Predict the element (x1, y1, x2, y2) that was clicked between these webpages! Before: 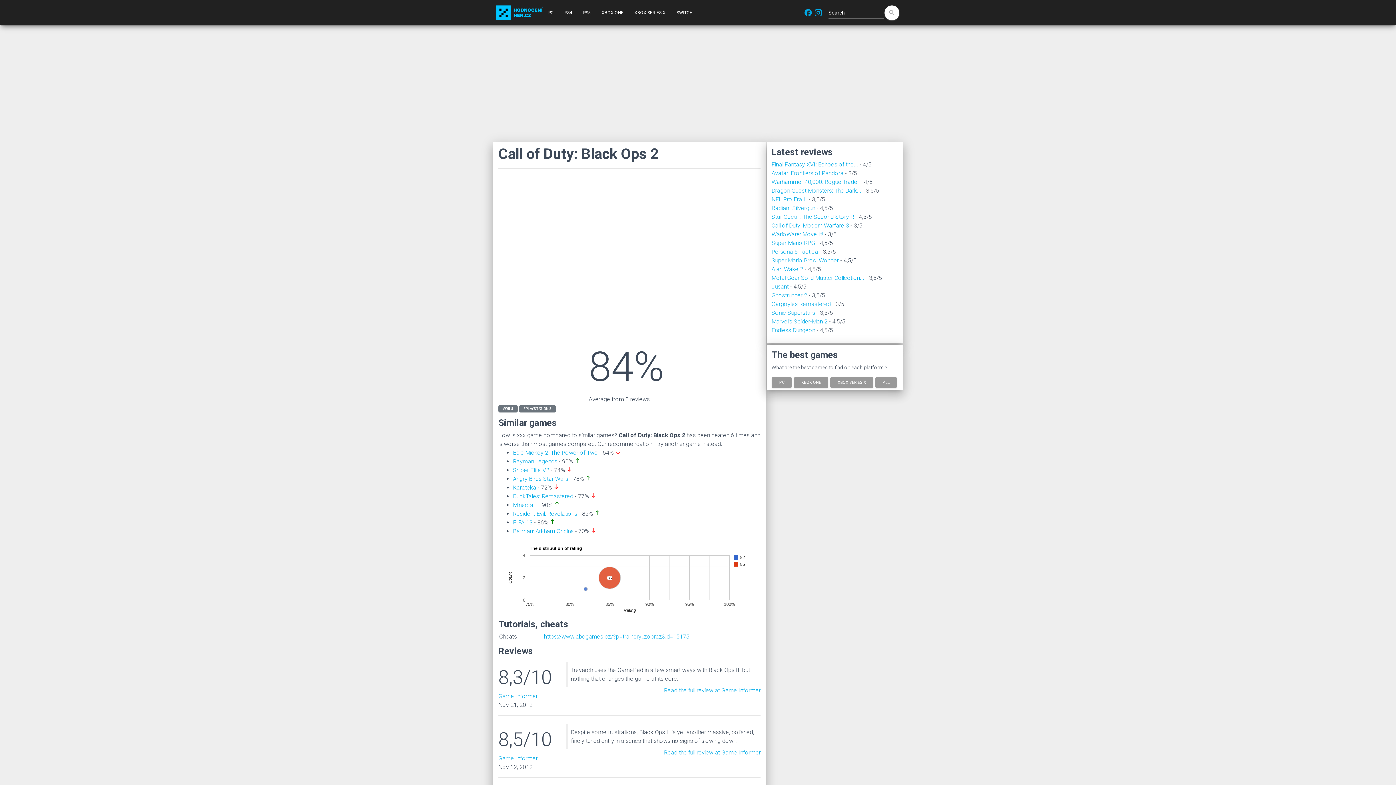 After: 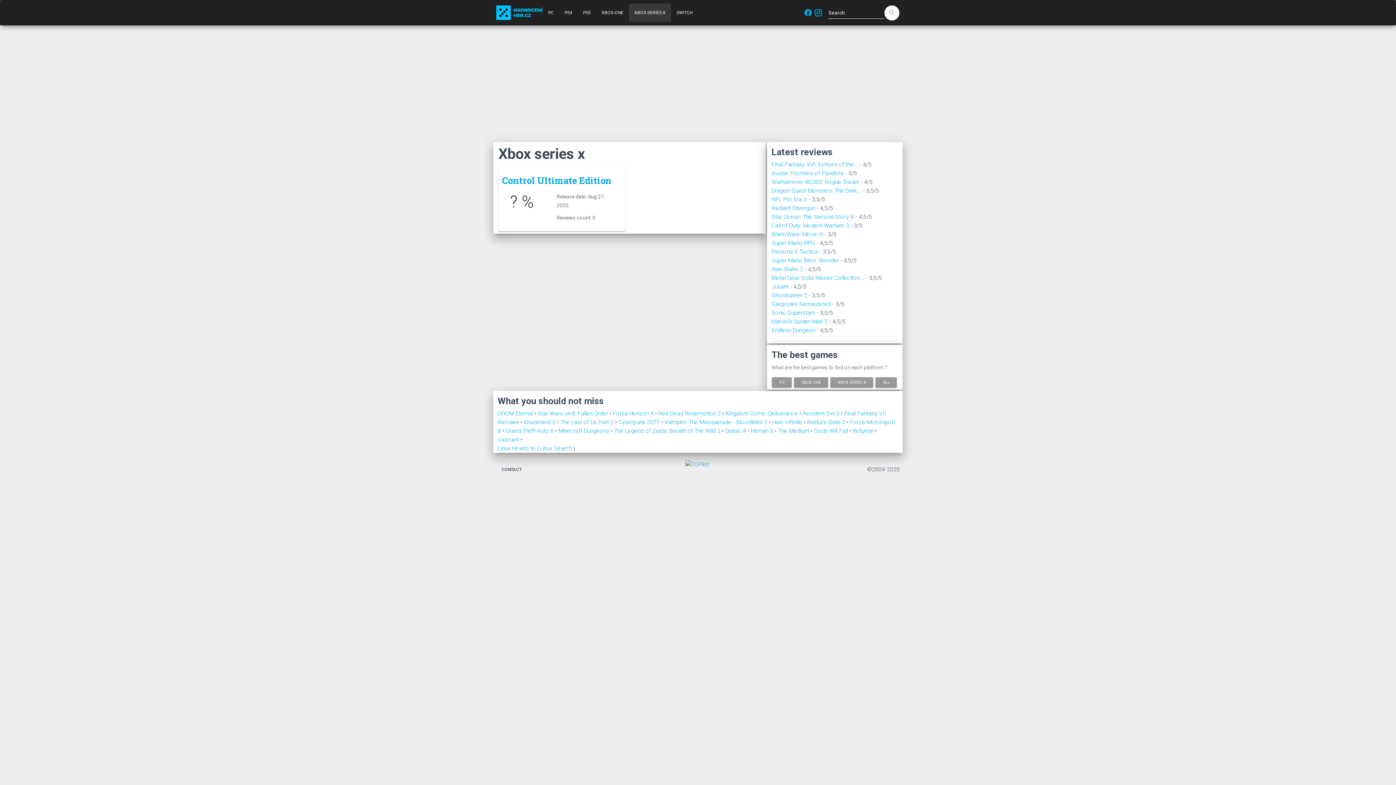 Action: label: XBOX-SERIES-X bbox: (629, 3, 671, 21)